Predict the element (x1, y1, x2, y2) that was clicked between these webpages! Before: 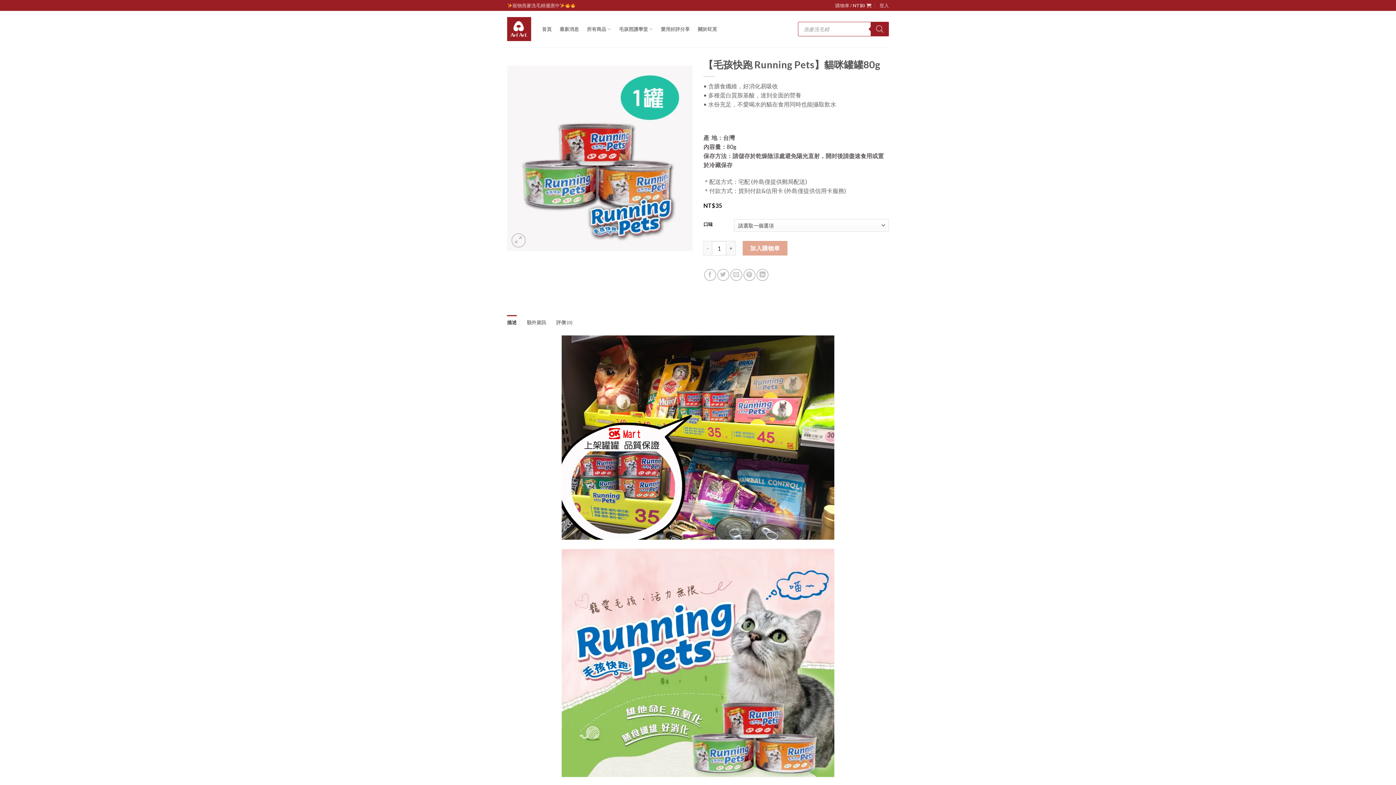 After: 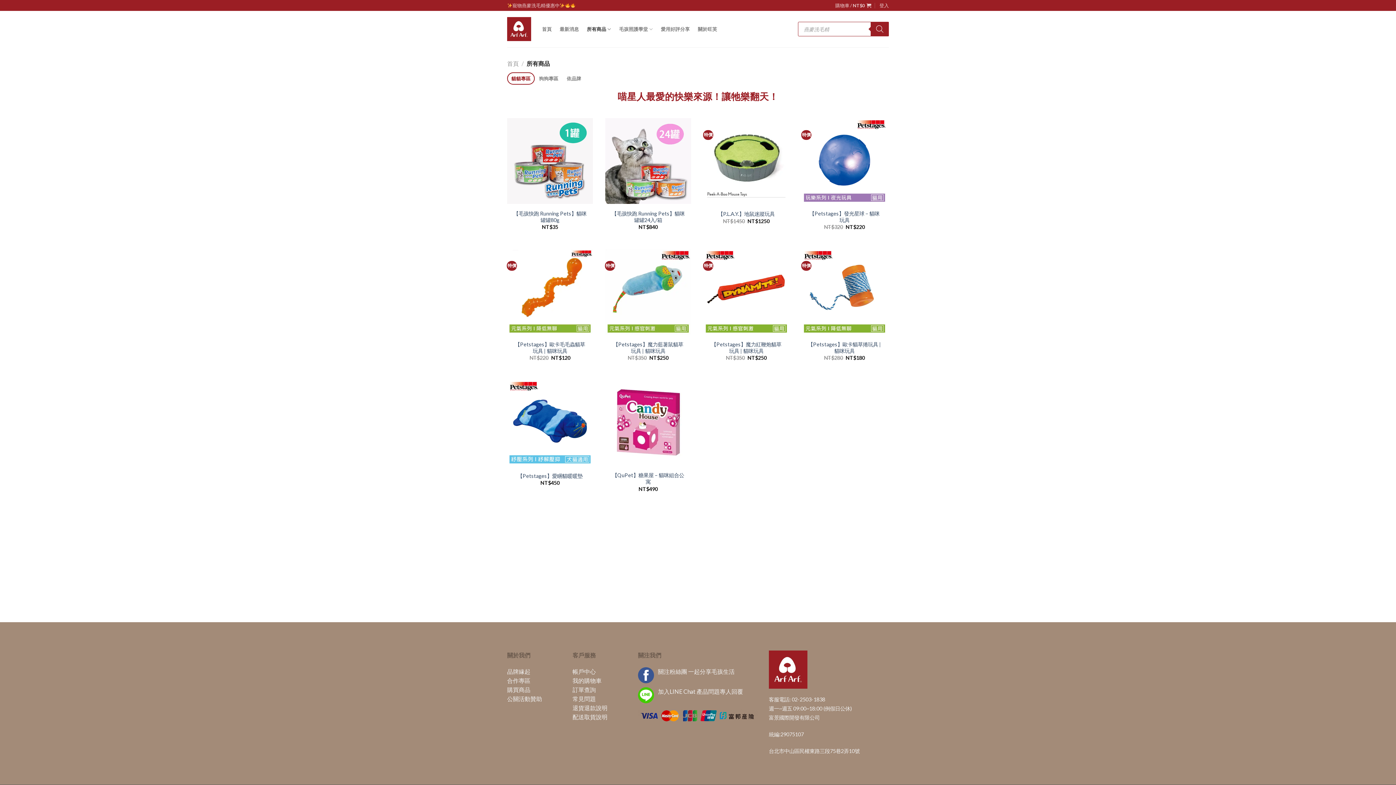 Action: bbox: (587, 22, 611, 36) label: 所有商品